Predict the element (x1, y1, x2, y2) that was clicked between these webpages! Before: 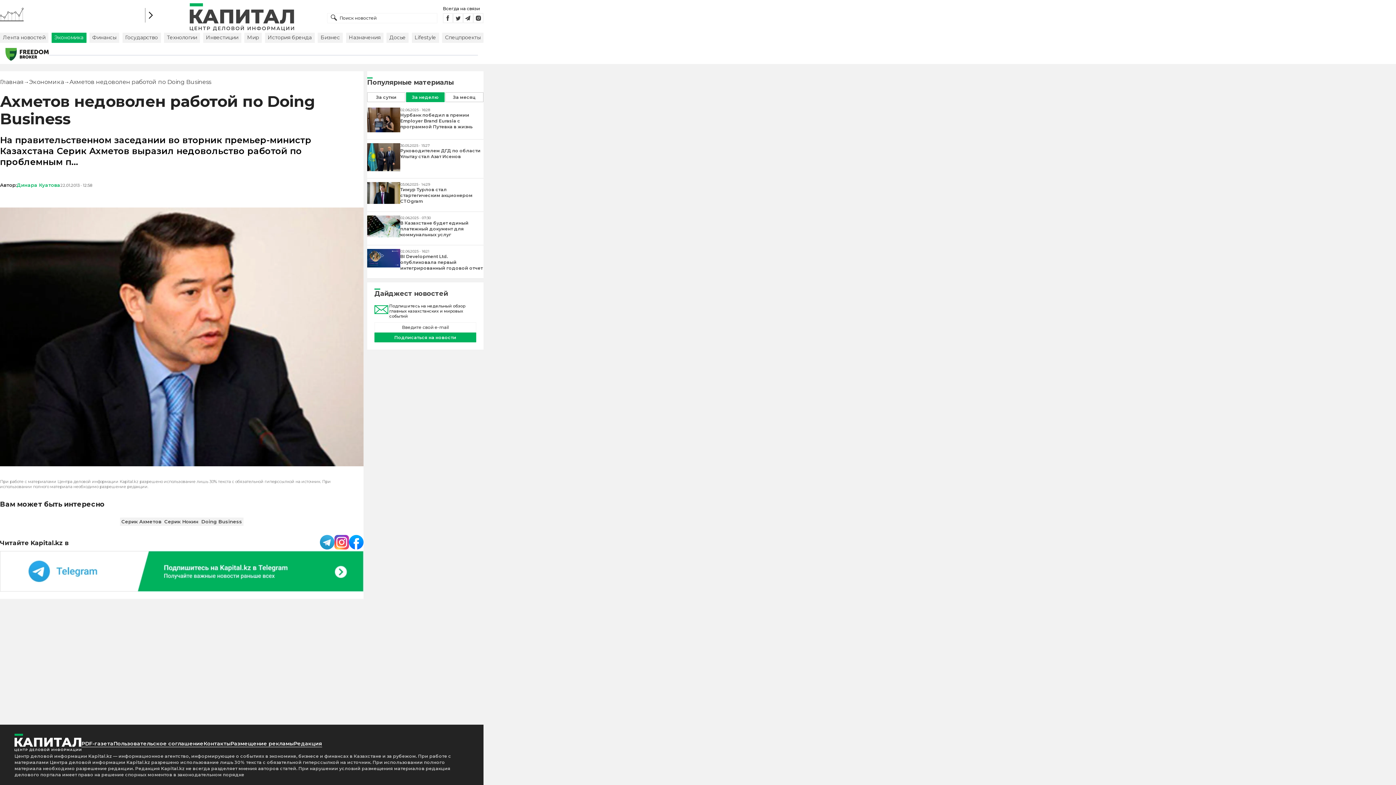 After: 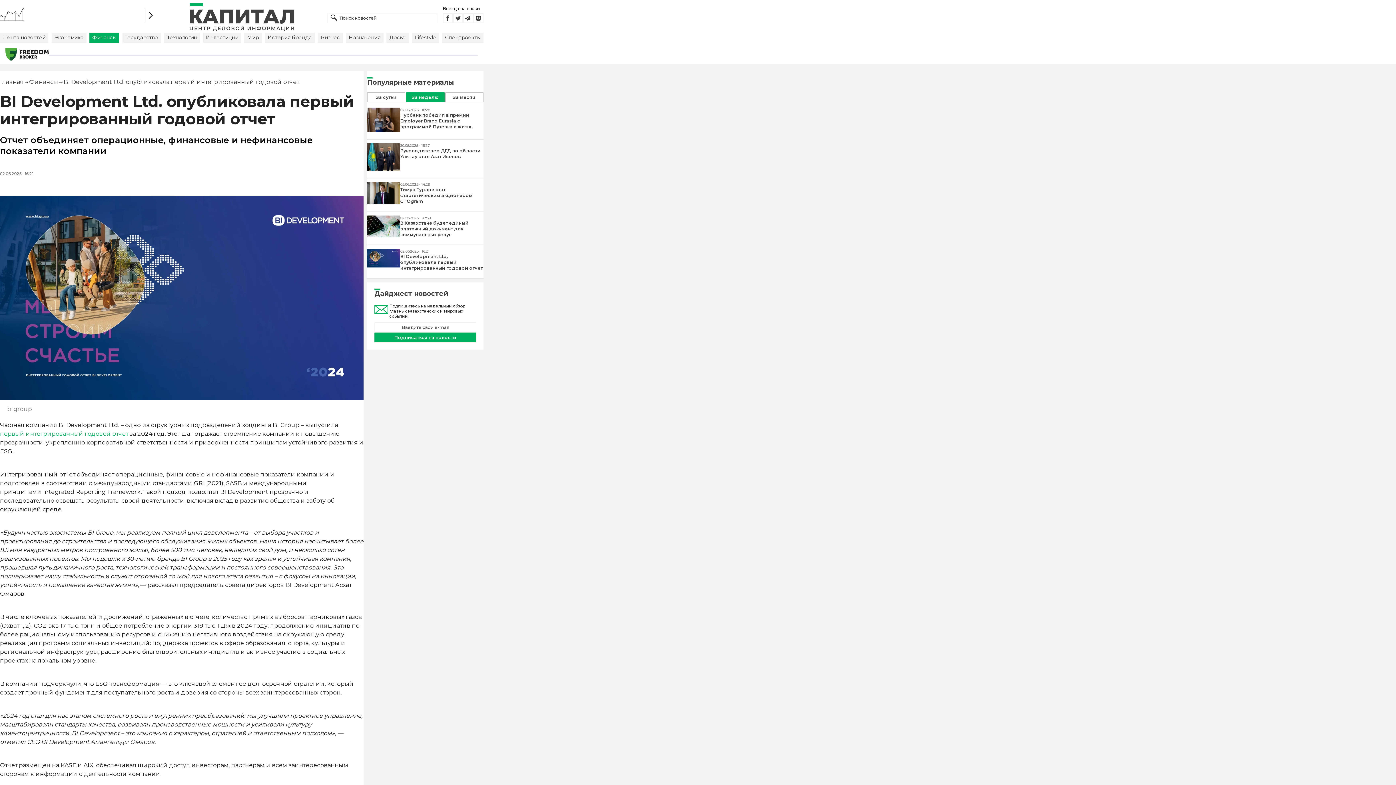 Action: bbox: (367, 262, 400, 268)